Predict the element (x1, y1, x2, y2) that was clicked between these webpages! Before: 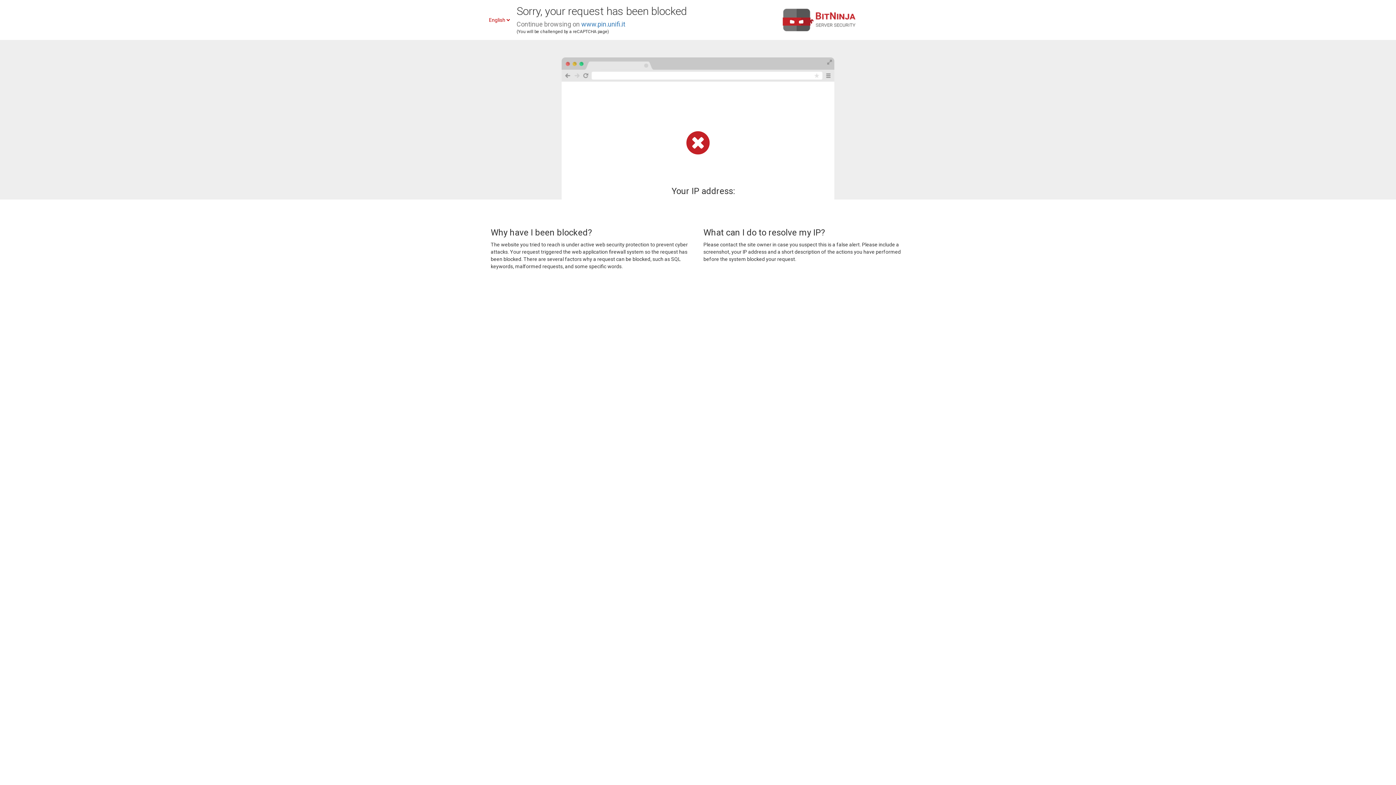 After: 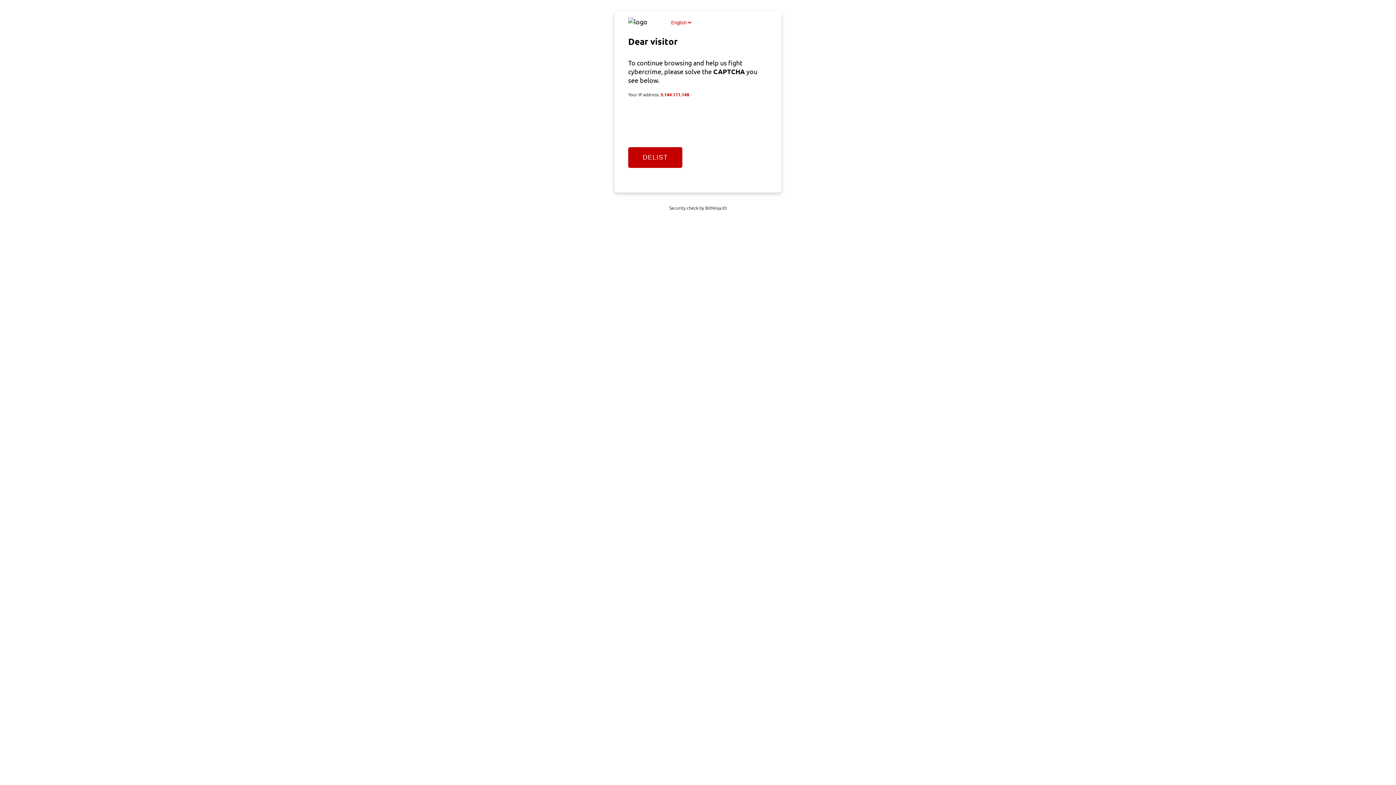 Action: label: www.pin.unifi.it bbox: (581, 20, 625, 28)